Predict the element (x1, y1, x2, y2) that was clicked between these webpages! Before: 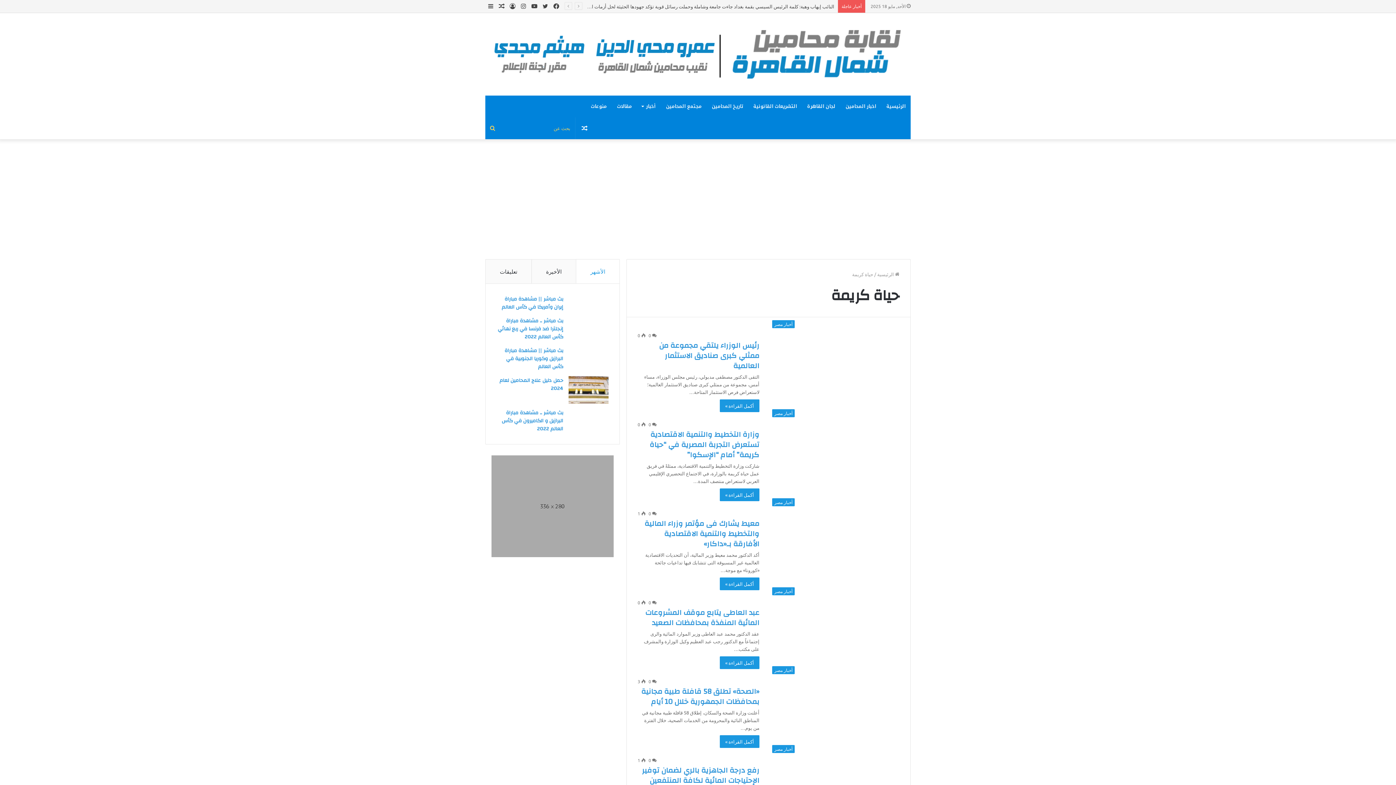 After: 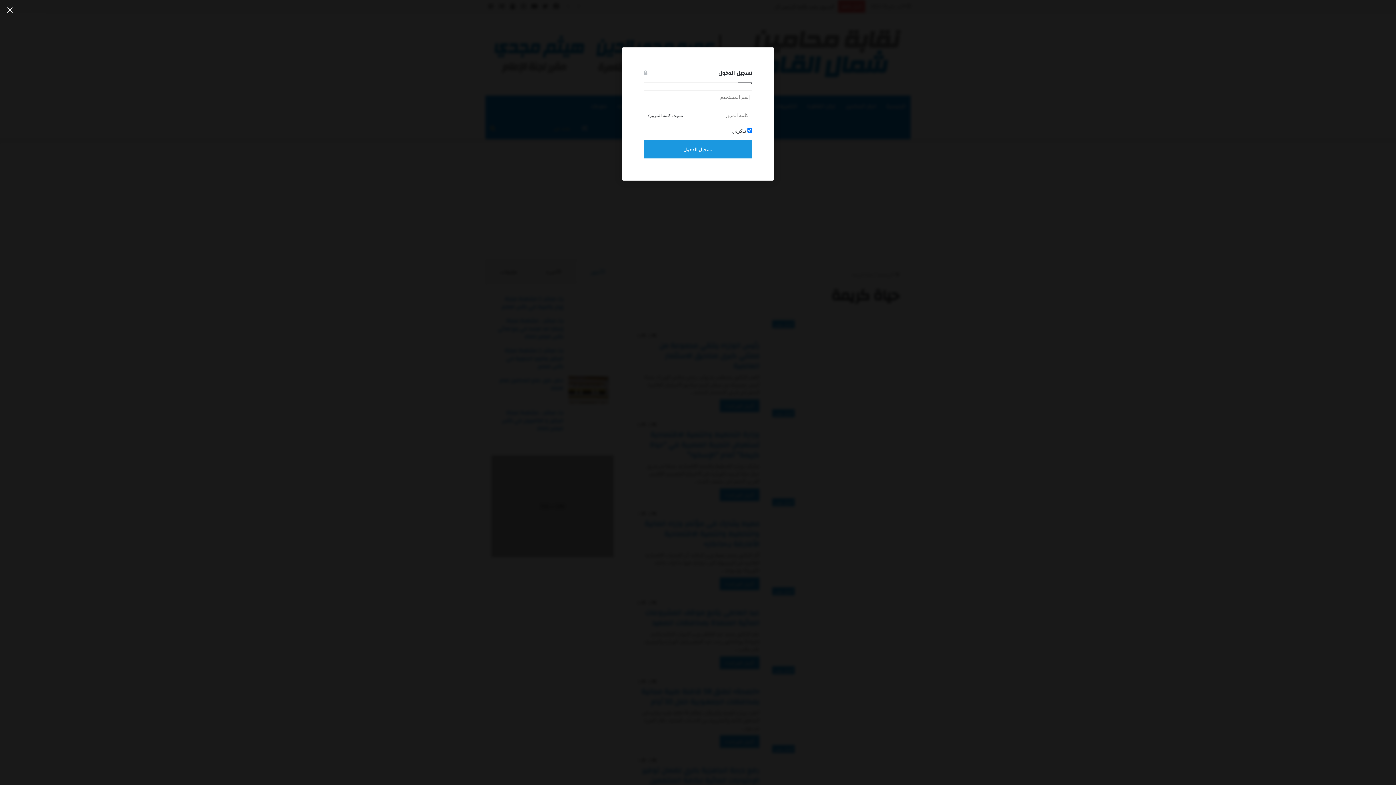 Action: bbox: (507, 0, 518, 12) label: تسجيل الدخول